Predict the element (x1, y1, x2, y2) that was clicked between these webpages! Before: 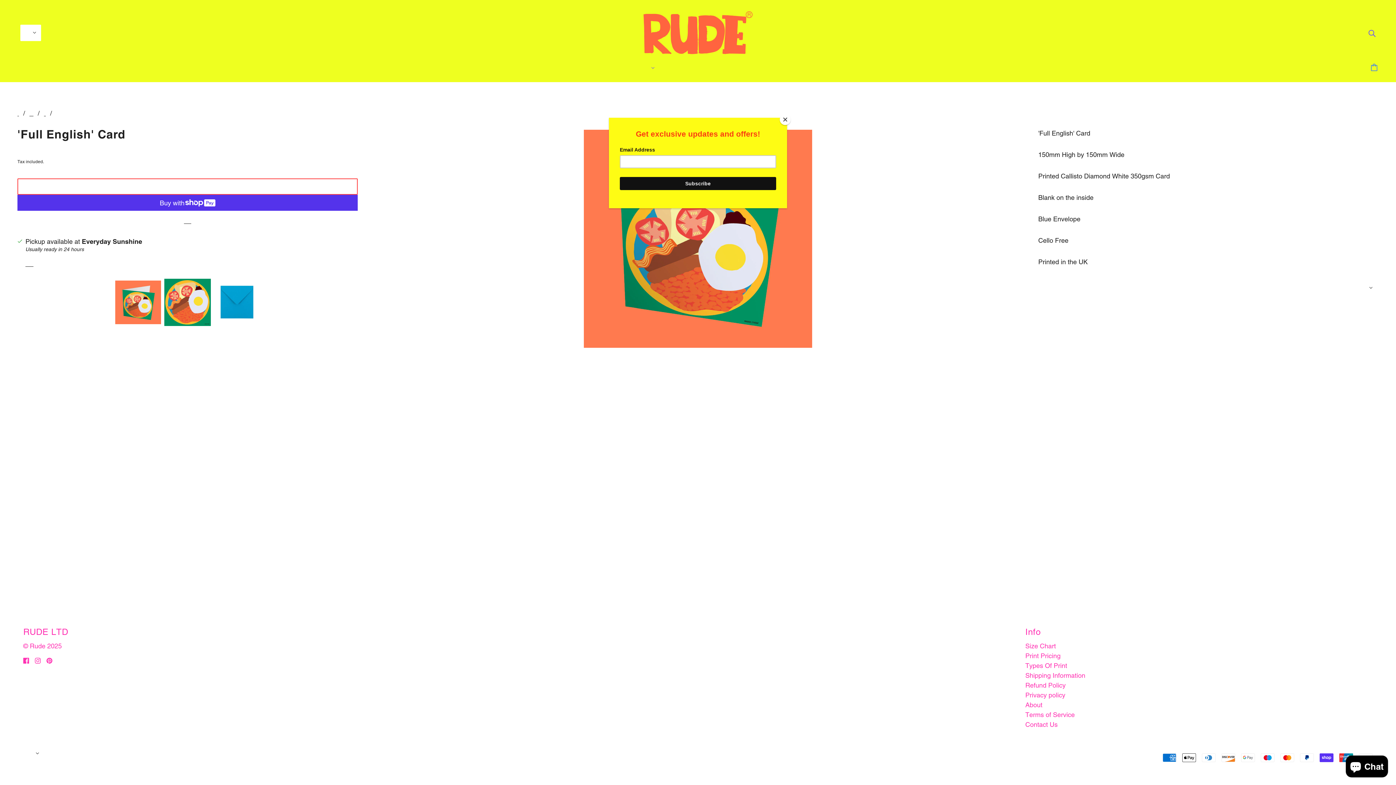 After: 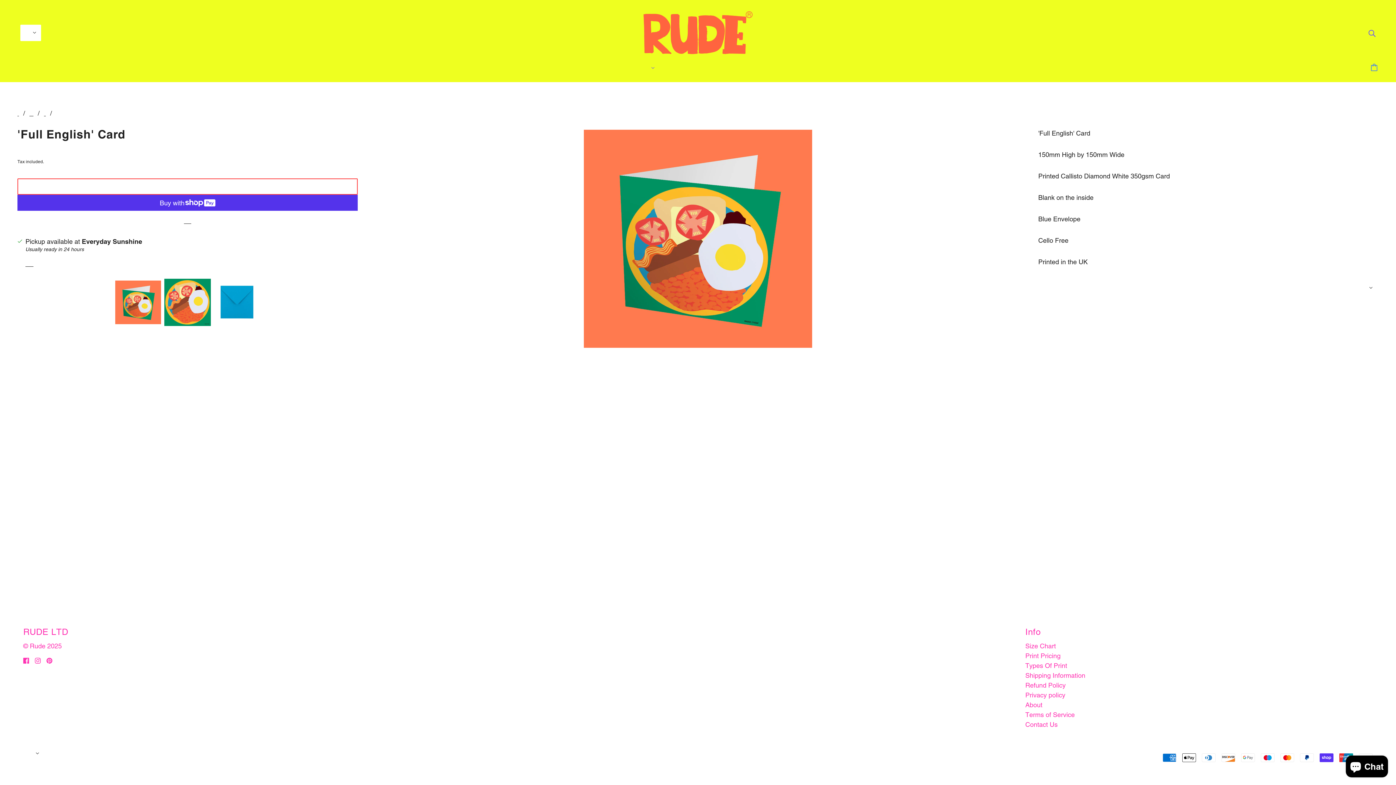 Action: bbox: (780, 114, 790, 125) label: Close